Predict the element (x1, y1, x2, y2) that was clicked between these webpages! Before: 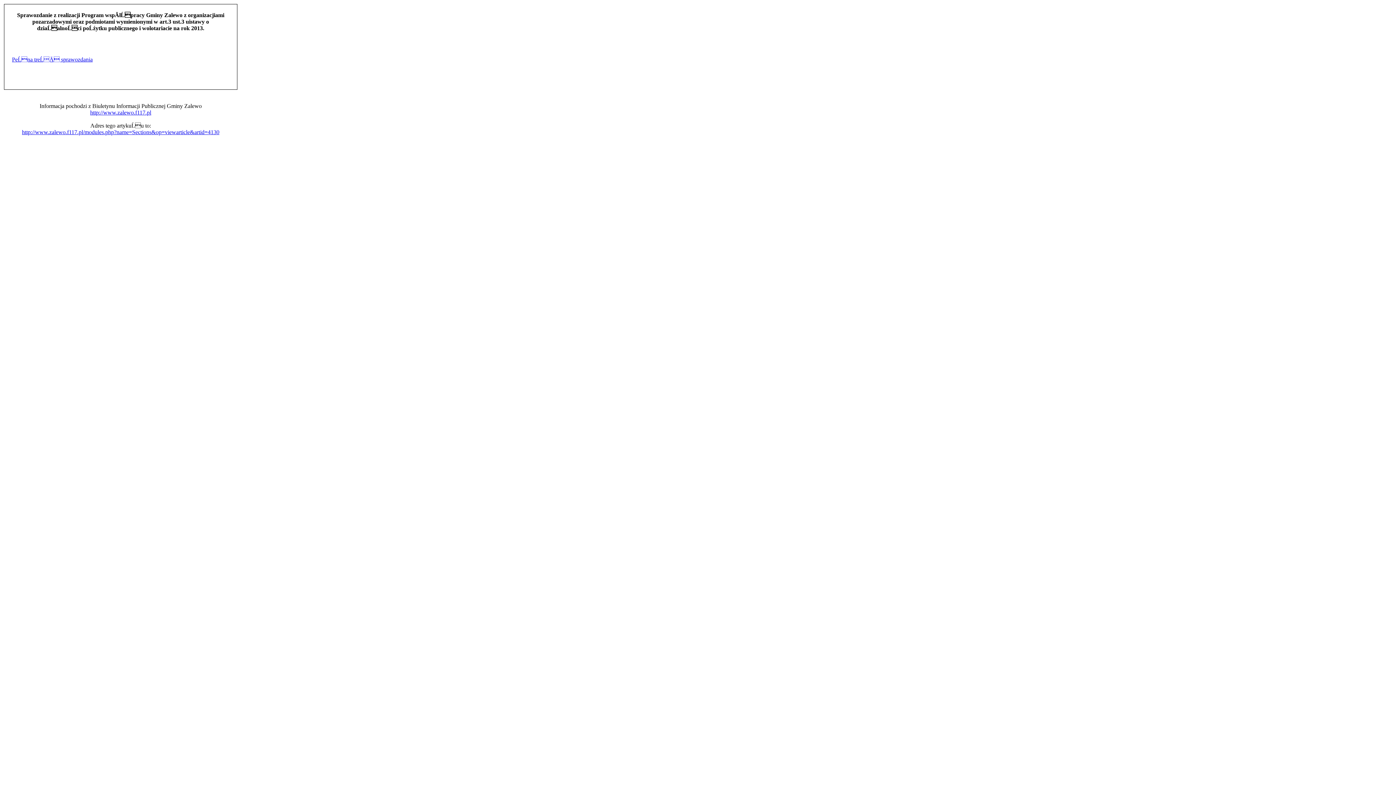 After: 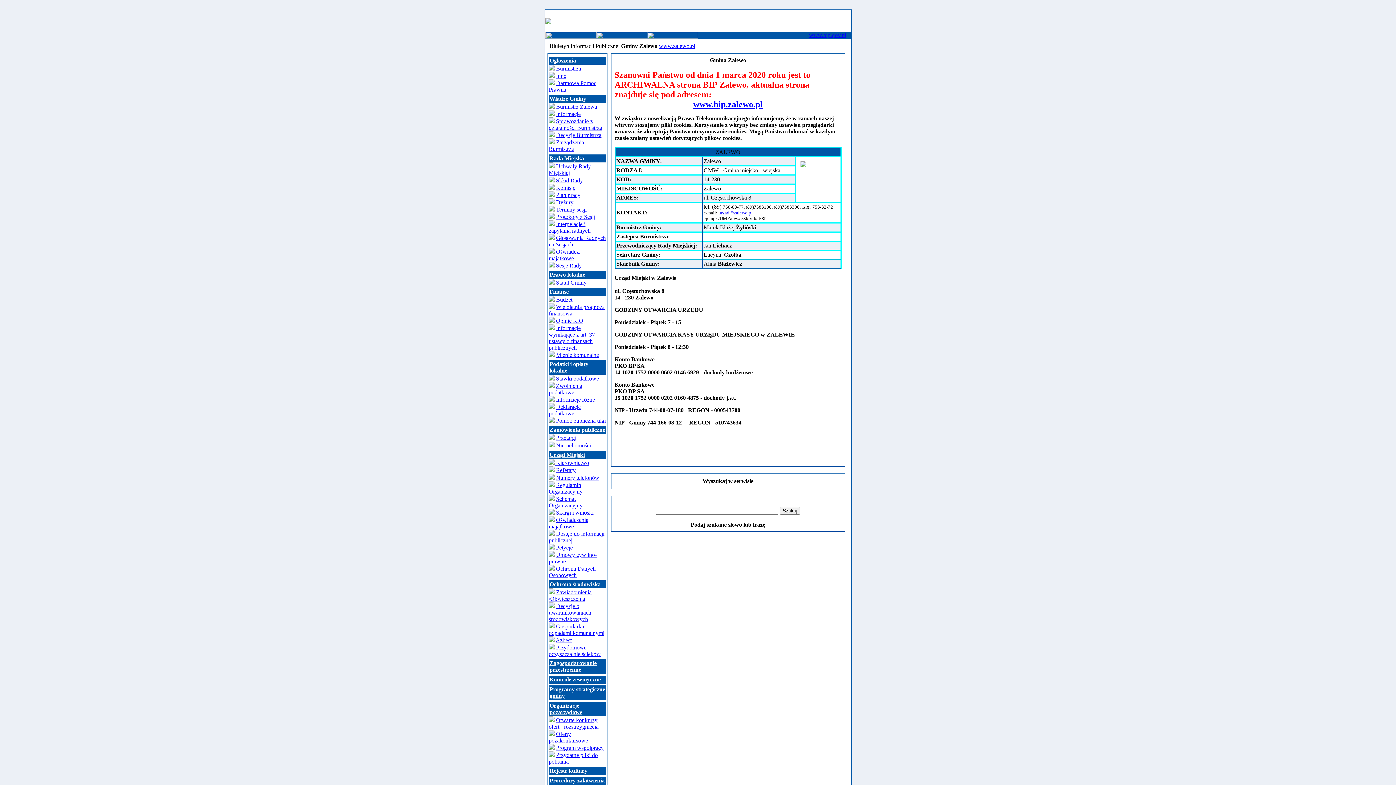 Action: label: http://www.zalewo.f117.pl bbox: (90, 109, 151, 115)